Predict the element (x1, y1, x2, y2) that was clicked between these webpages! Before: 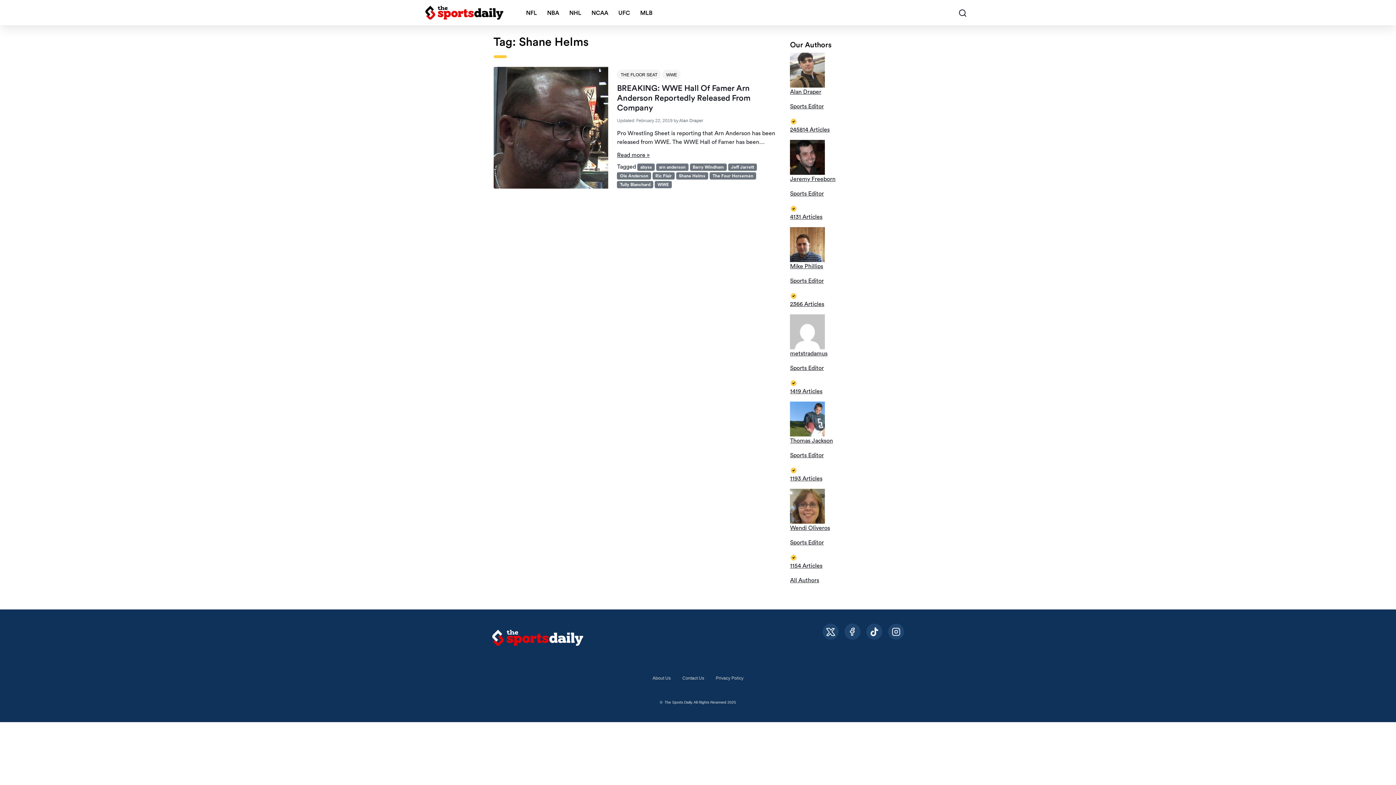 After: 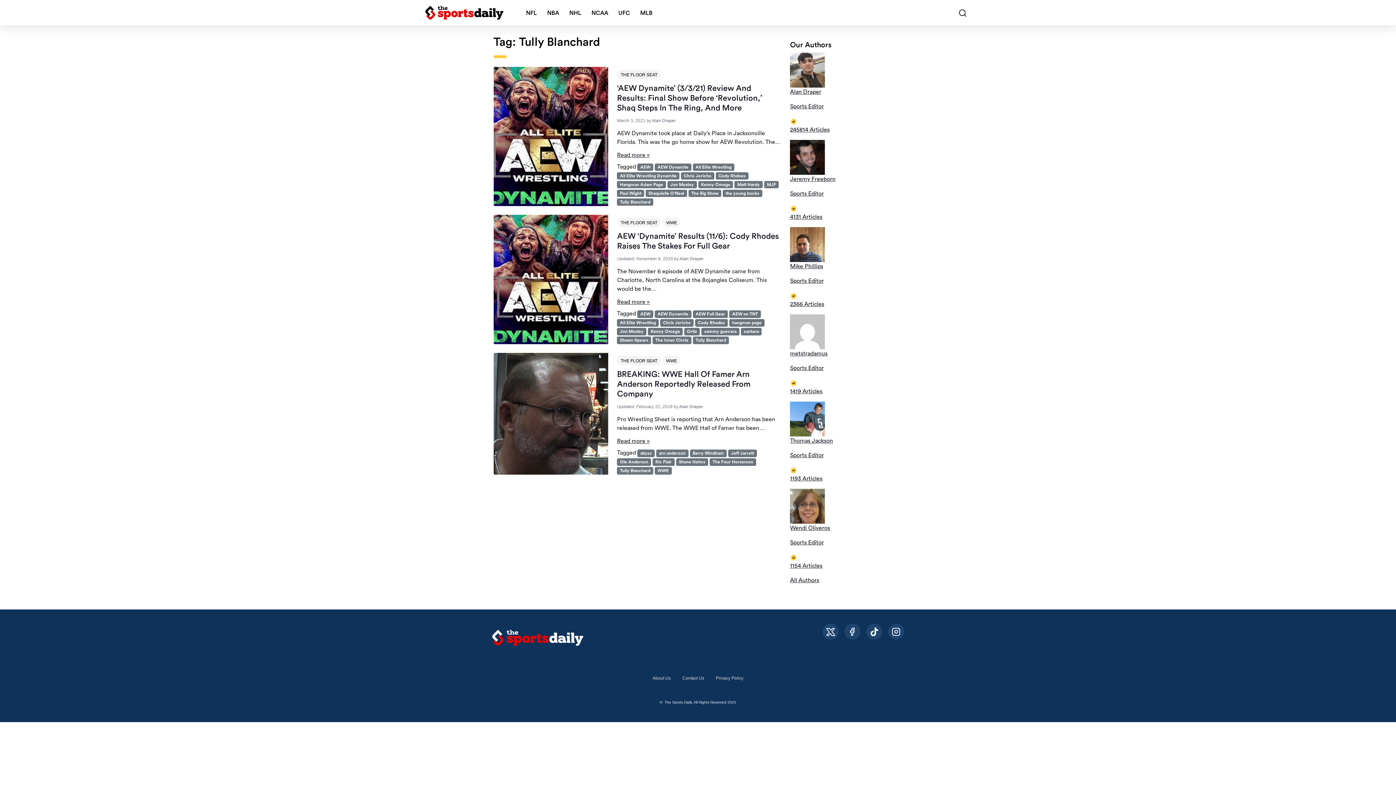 Action: bbox: (617, 181, 653, 188) label: Tully Blanchard